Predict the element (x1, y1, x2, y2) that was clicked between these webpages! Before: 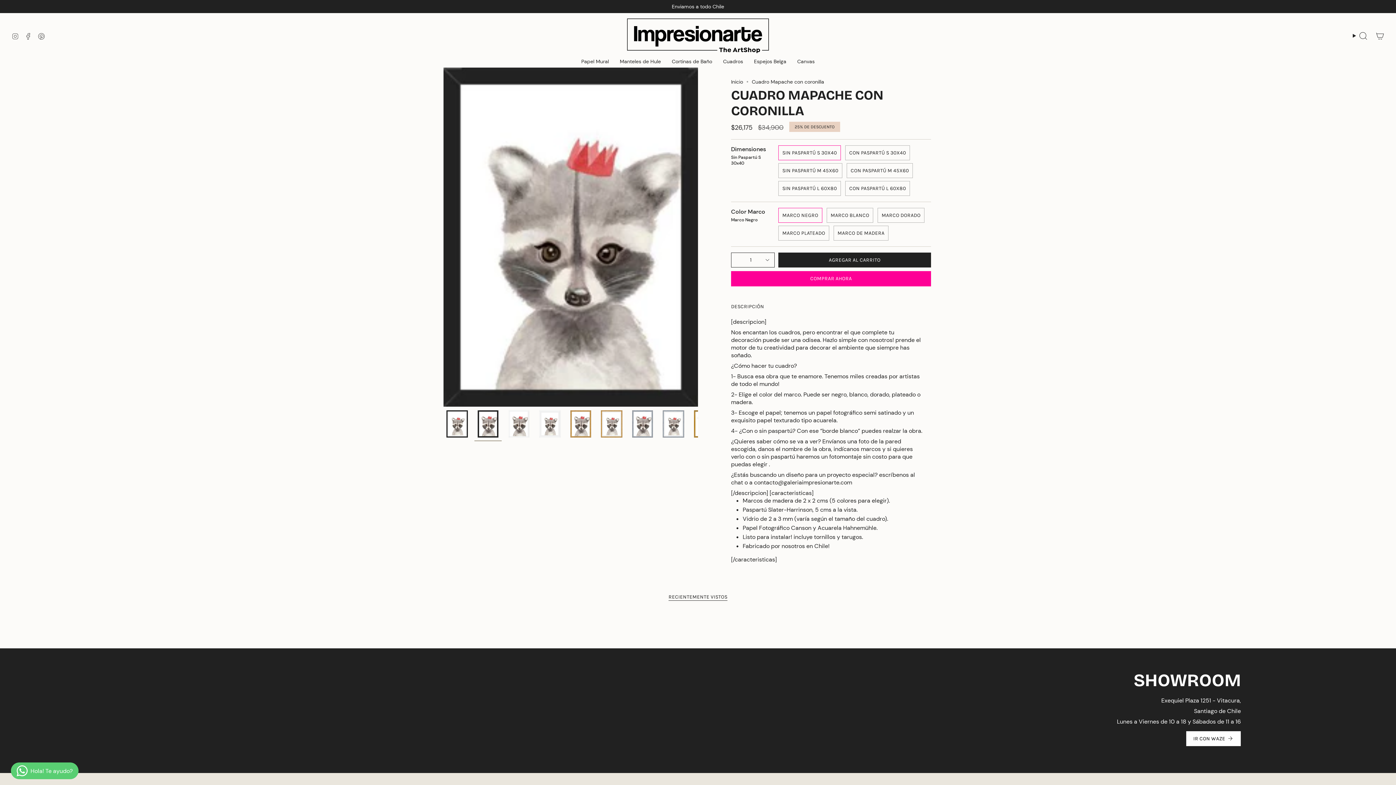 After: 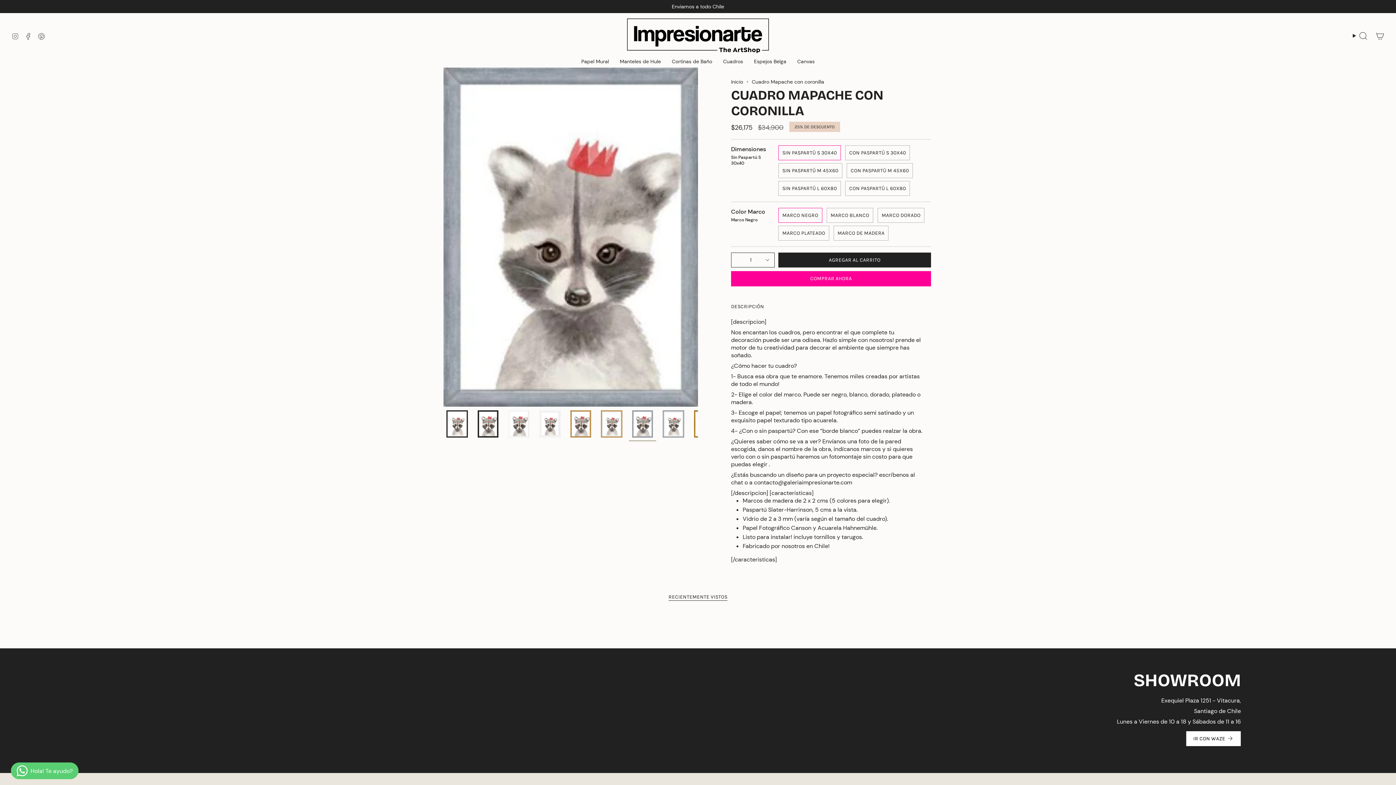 Action: bbox: (629, 410, 656, 437)